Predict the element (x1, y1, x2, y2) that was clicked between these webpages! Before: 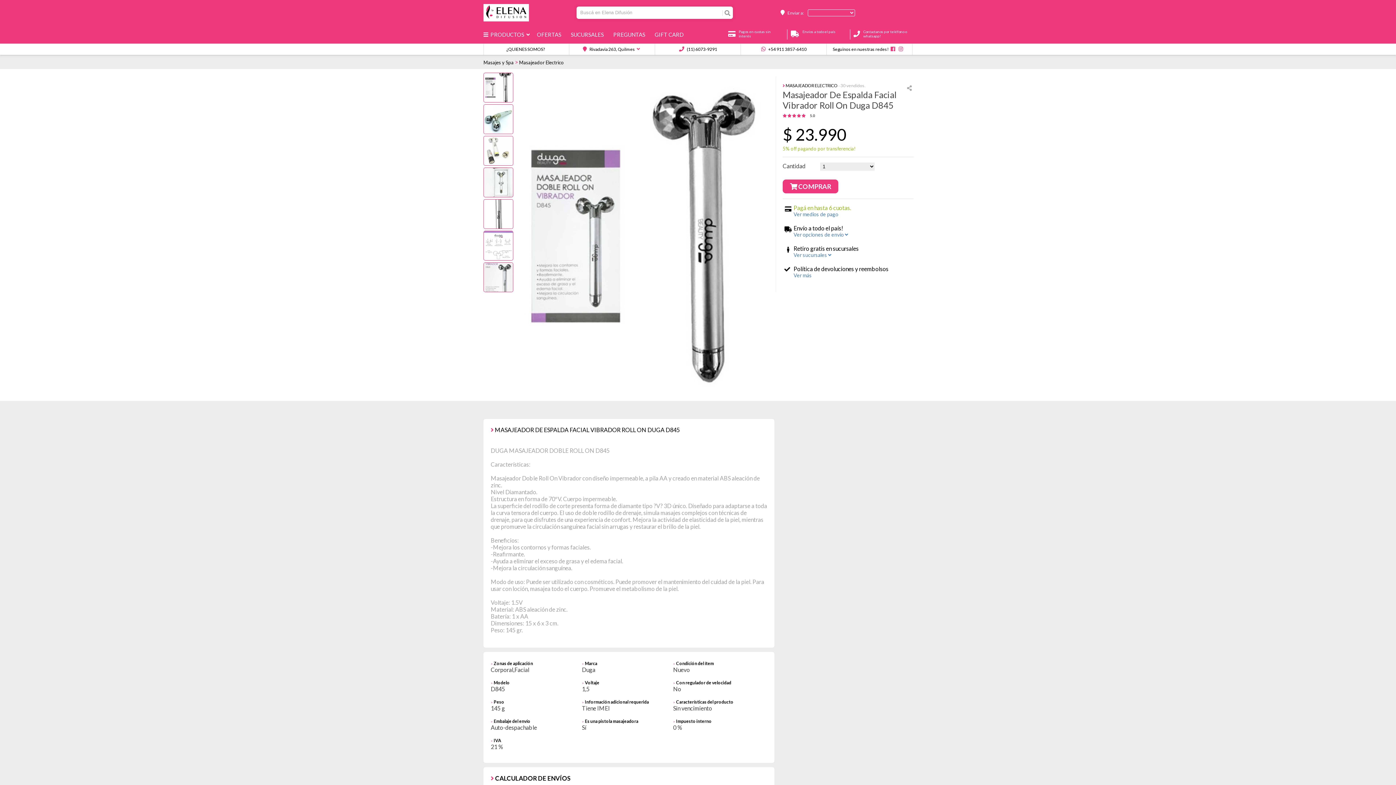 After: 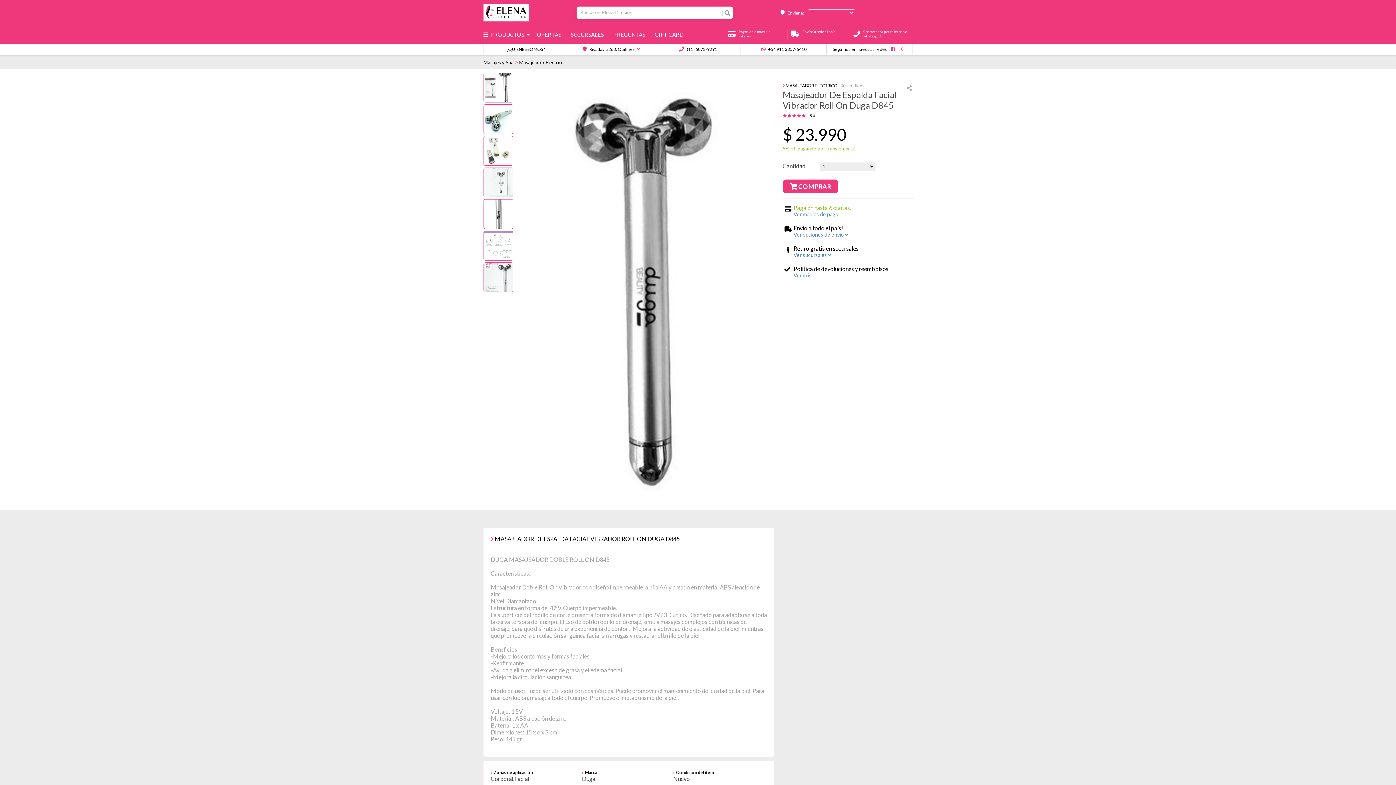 Action: bbox: (483, 199, 519, 229)